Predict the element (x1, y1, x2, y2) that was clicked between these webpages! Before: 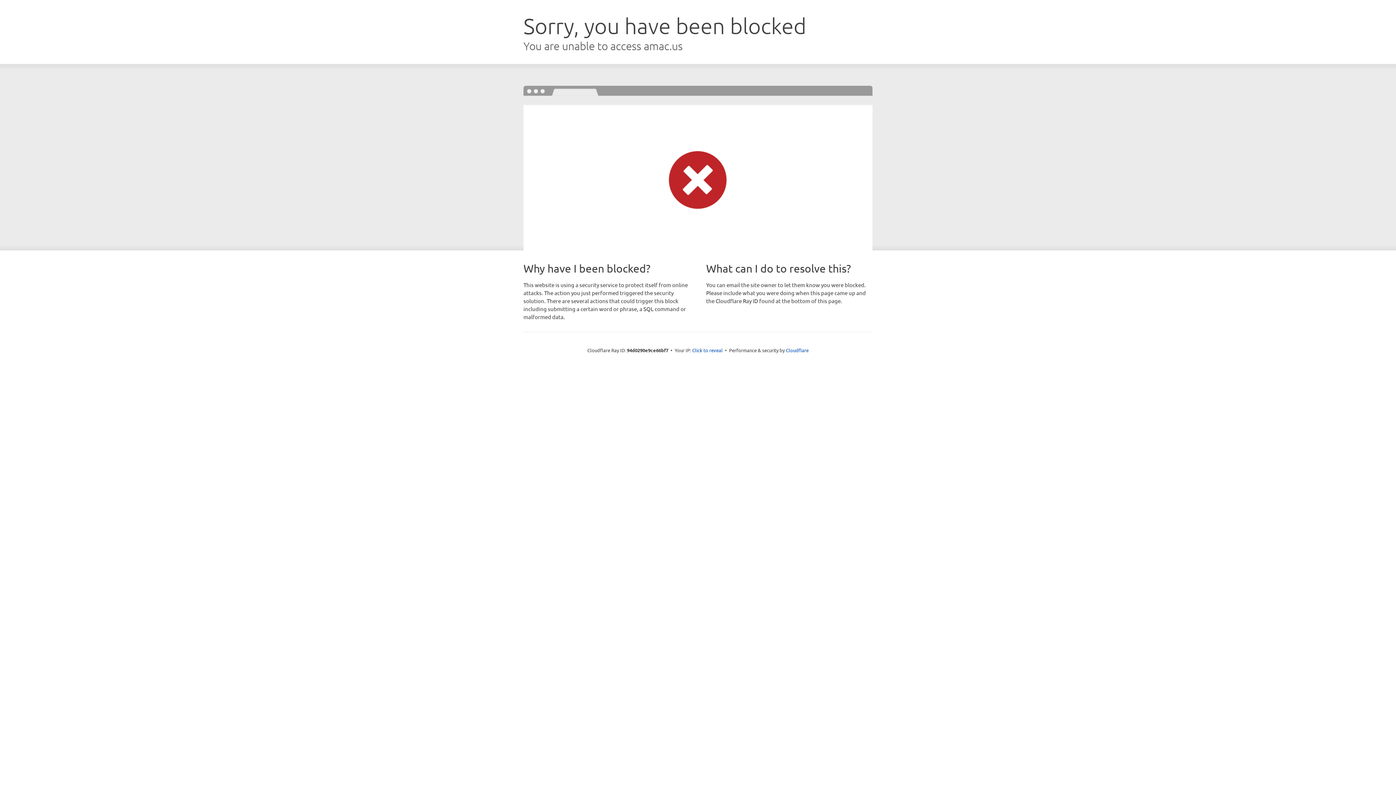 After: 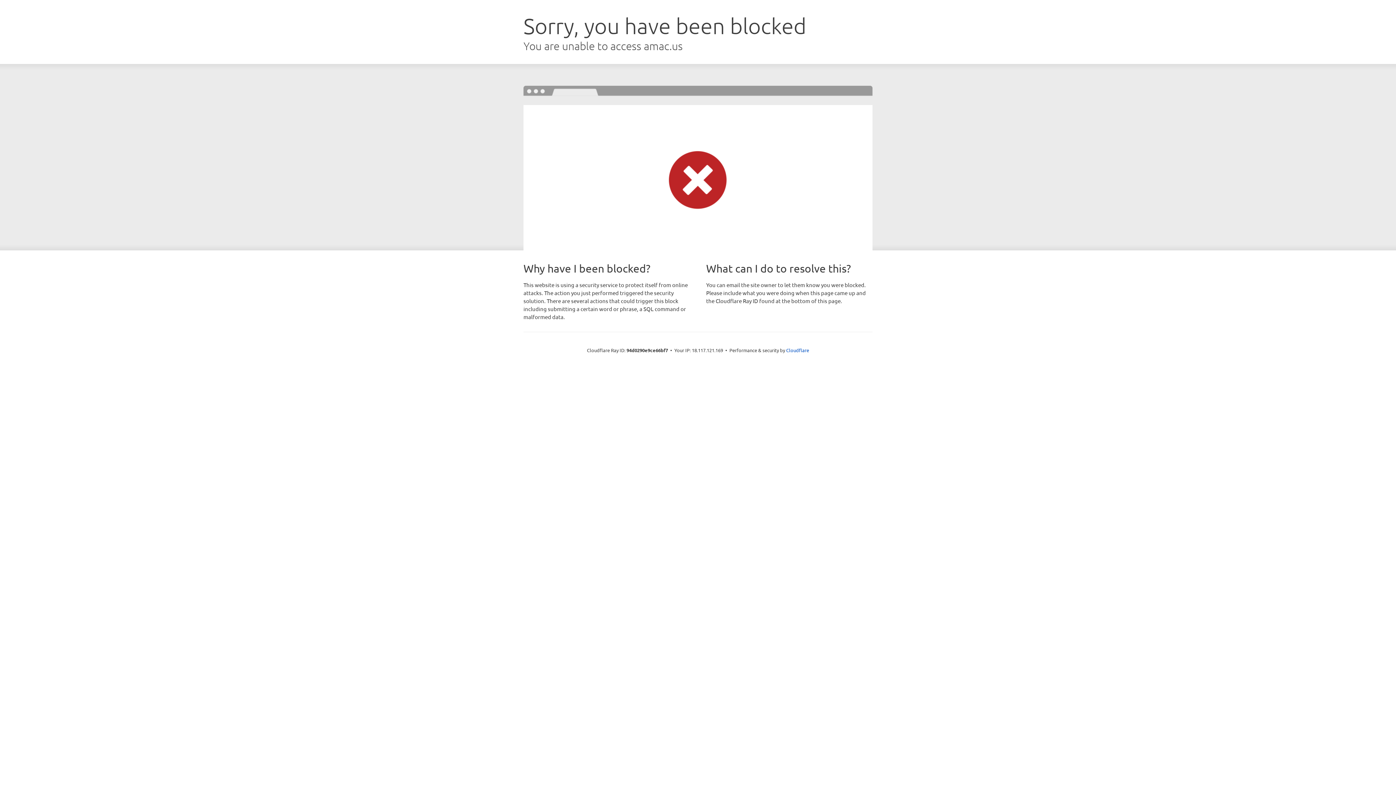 Action: bbox: (692, 346, 722, 353) label: Click to reveal